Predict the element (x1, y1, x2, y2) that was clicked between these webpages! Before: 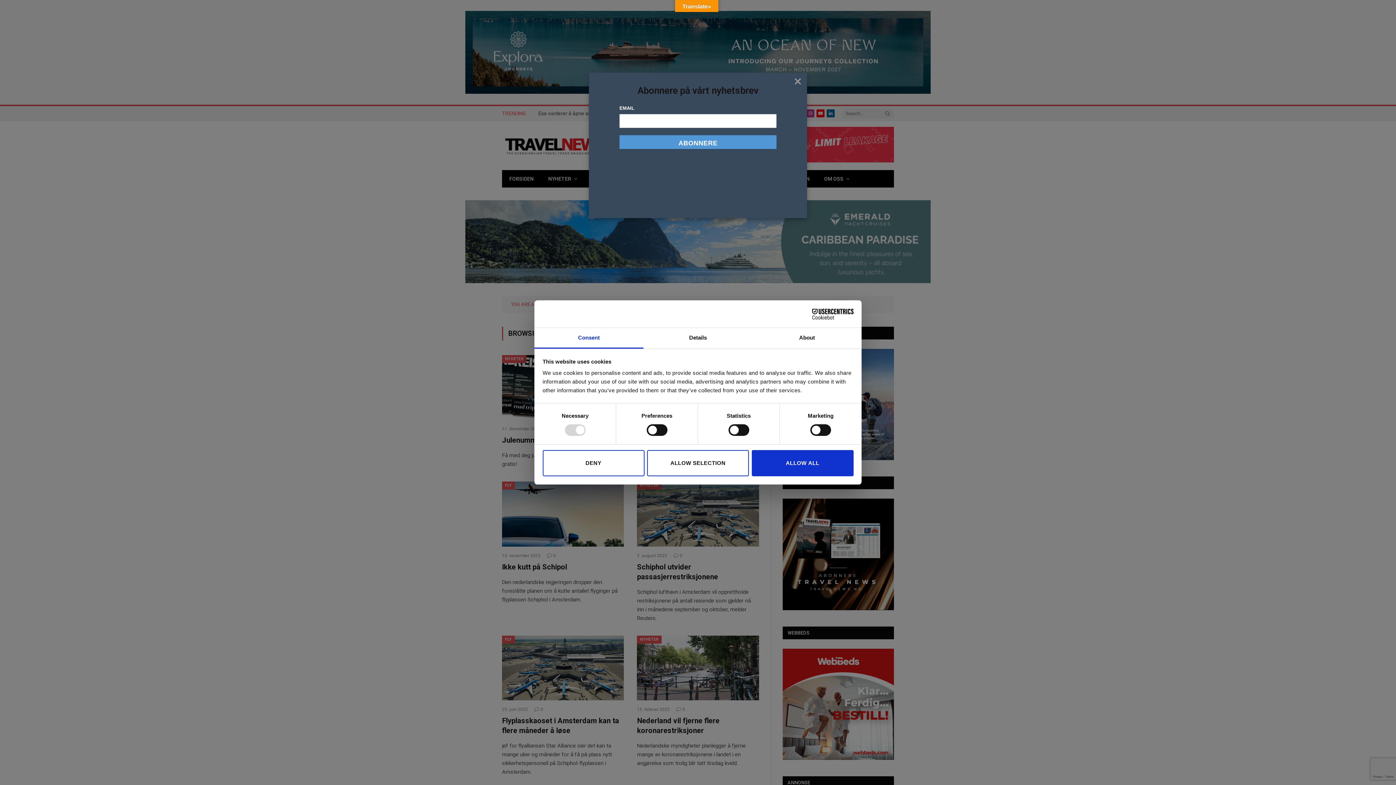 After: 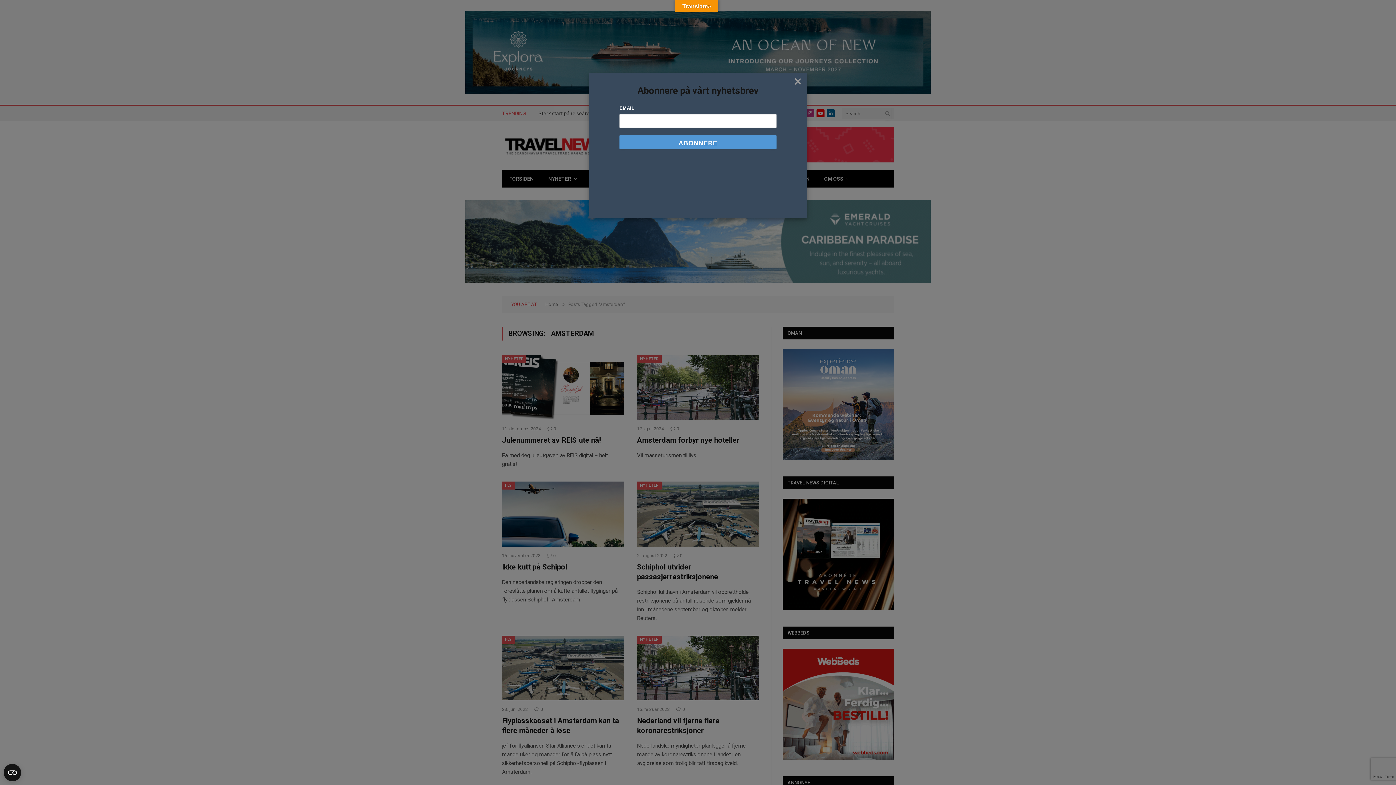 Action: label: ALLOW SELECTION bbox: (647, 450, 749, 476)